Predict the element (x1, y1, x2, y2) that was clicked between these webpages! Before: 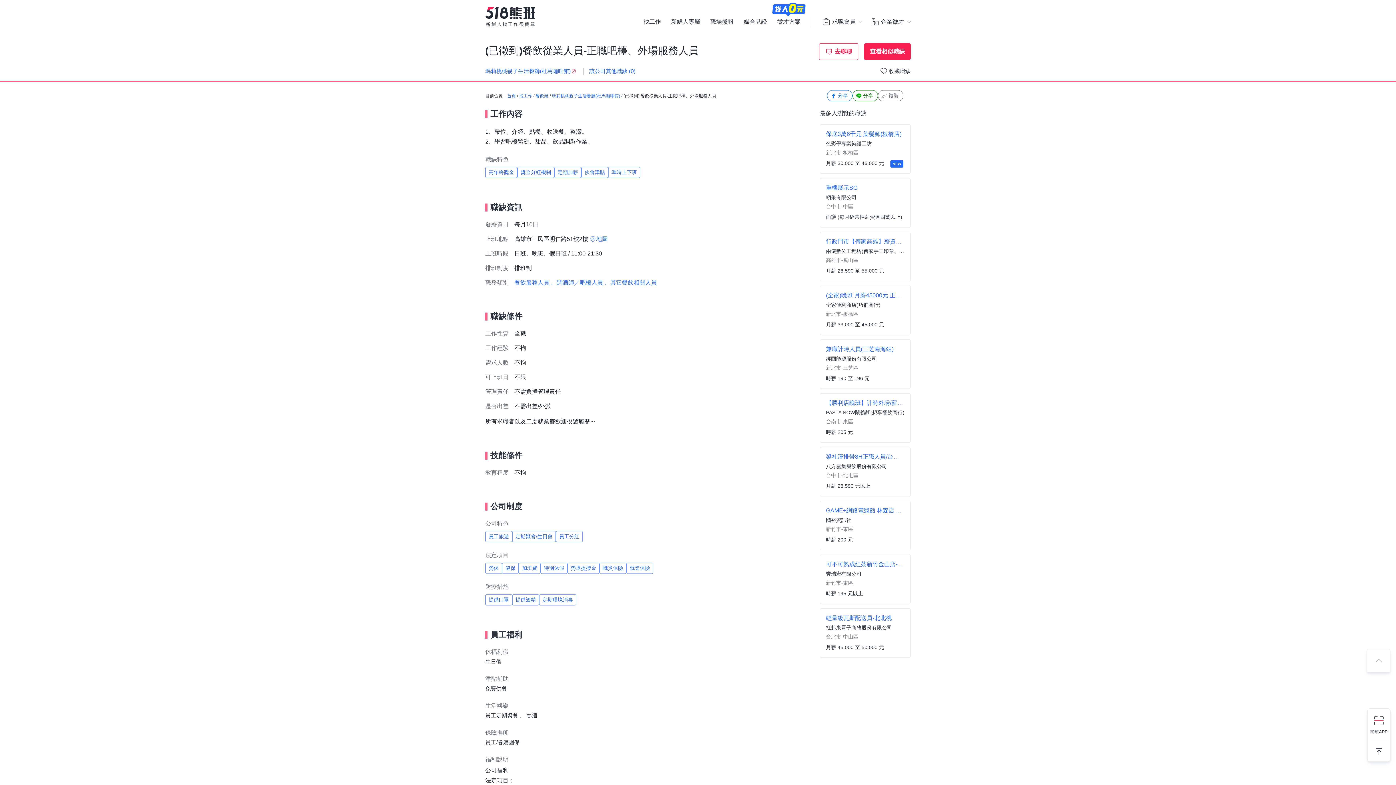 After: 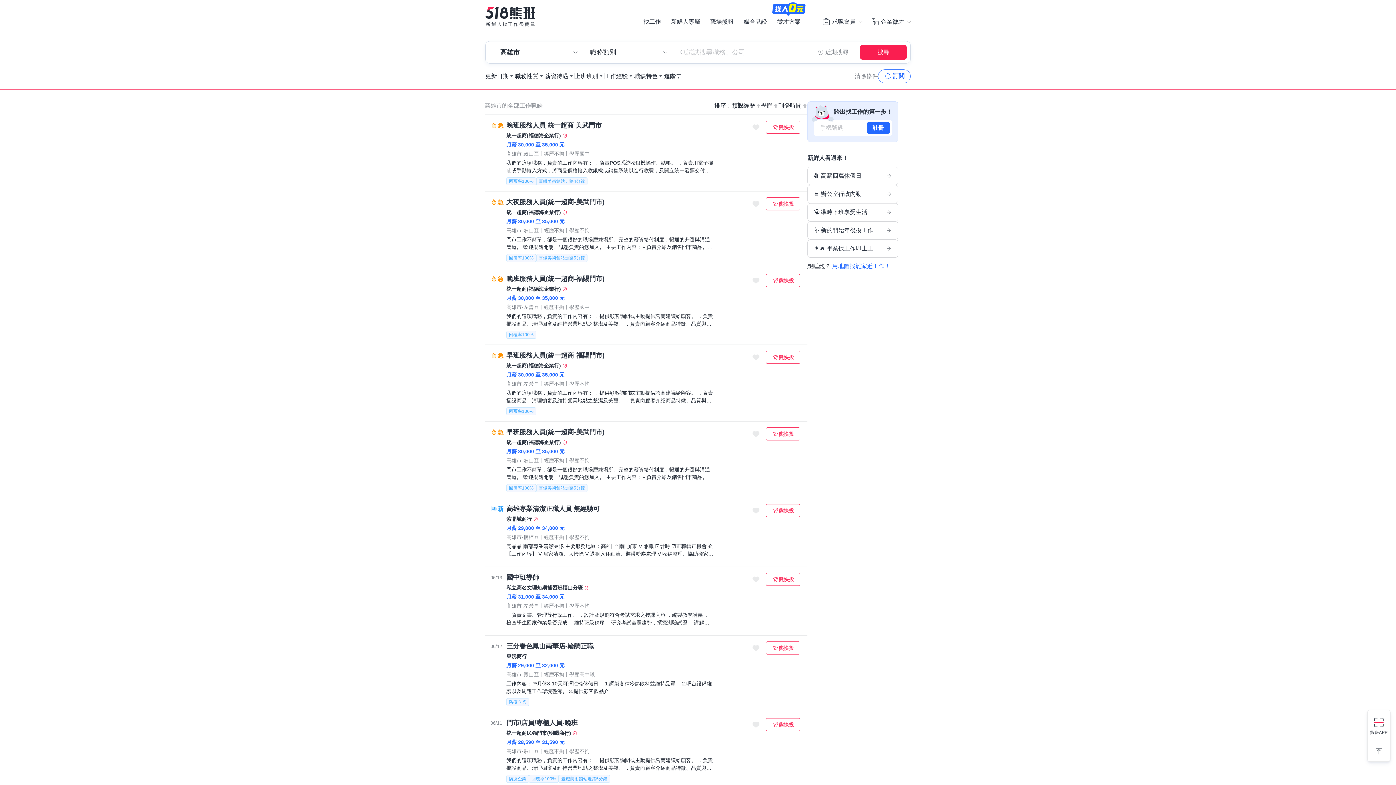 Action: bbox: (864, 43, 910, 60) label: 查看相似職缺